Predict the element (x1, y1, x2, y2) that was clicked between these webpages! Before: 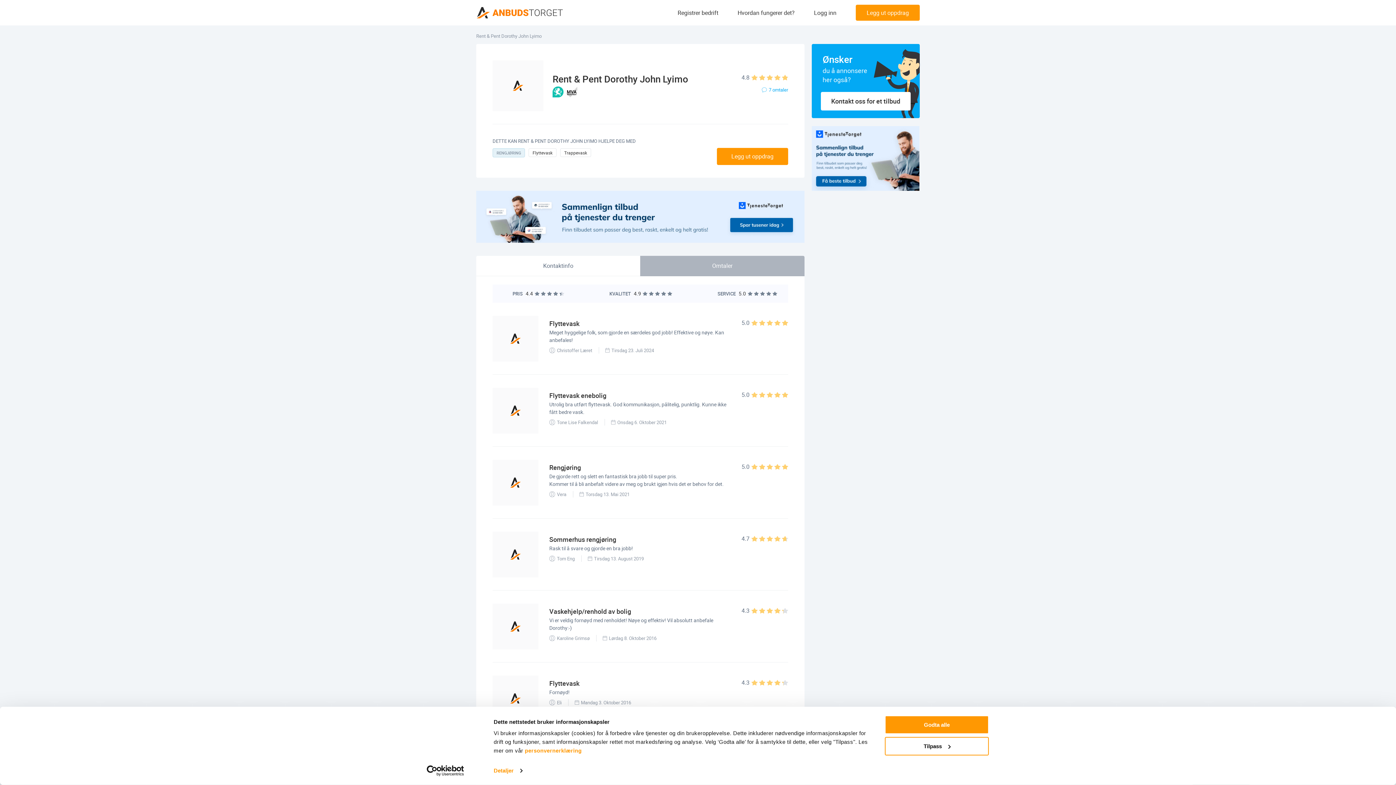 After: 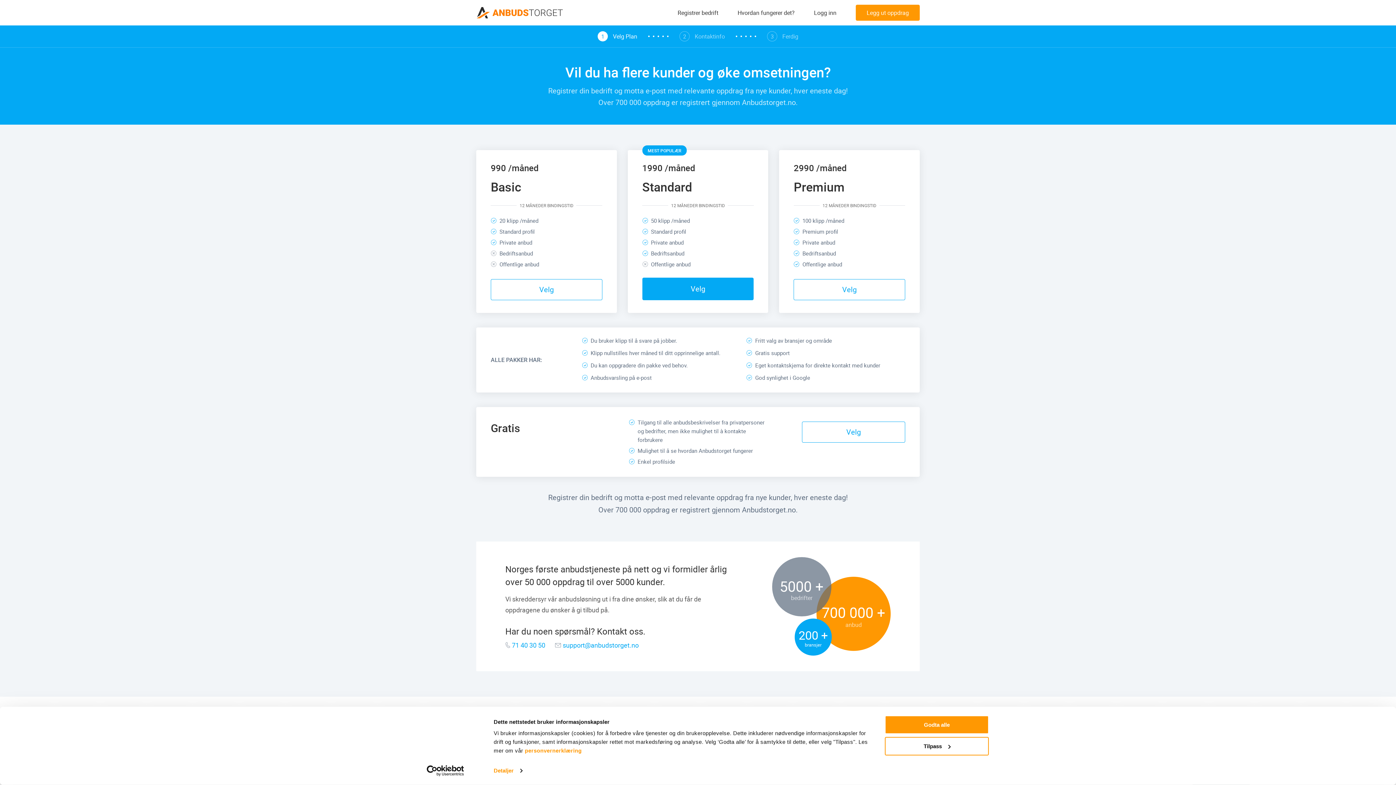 Action: label: Registrer bedrift bbox: (677, 8, 718, 16)